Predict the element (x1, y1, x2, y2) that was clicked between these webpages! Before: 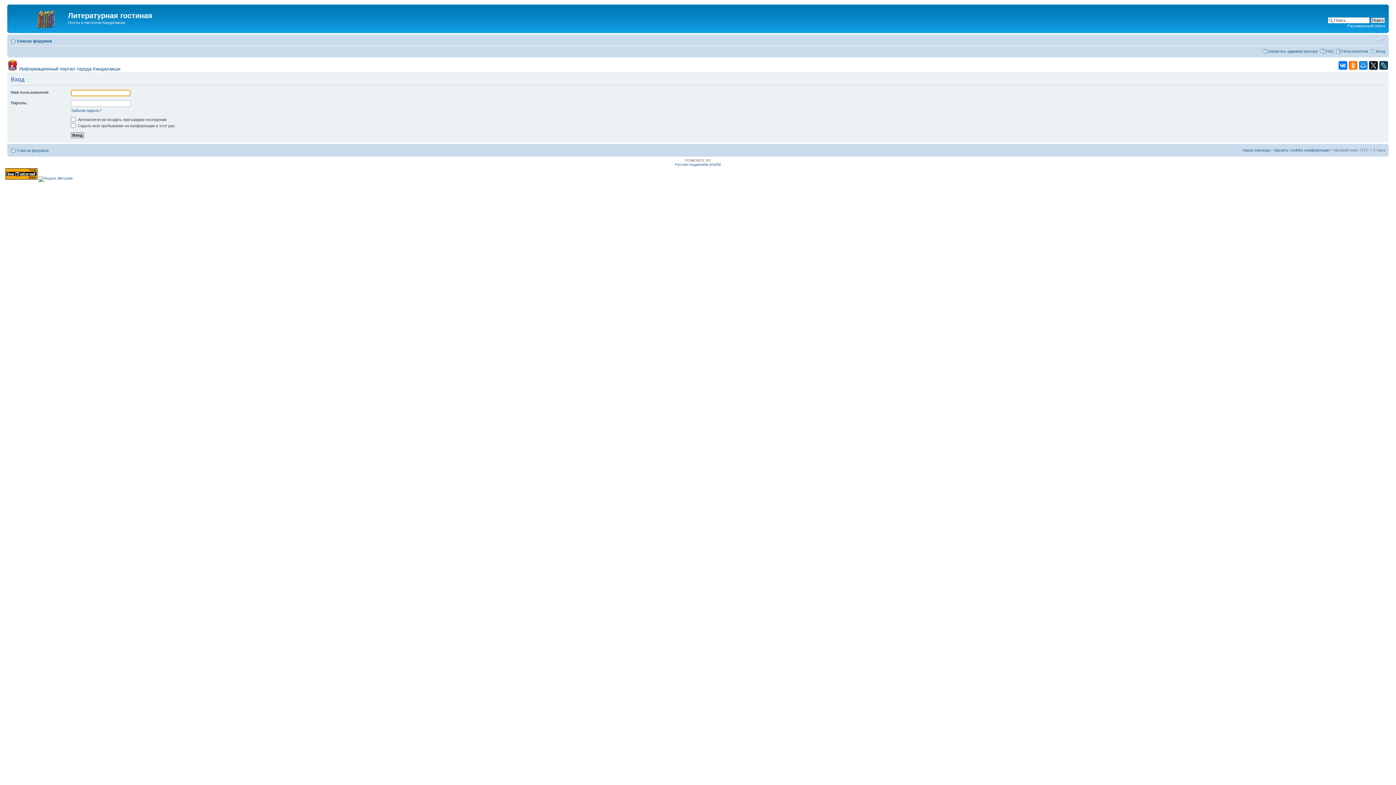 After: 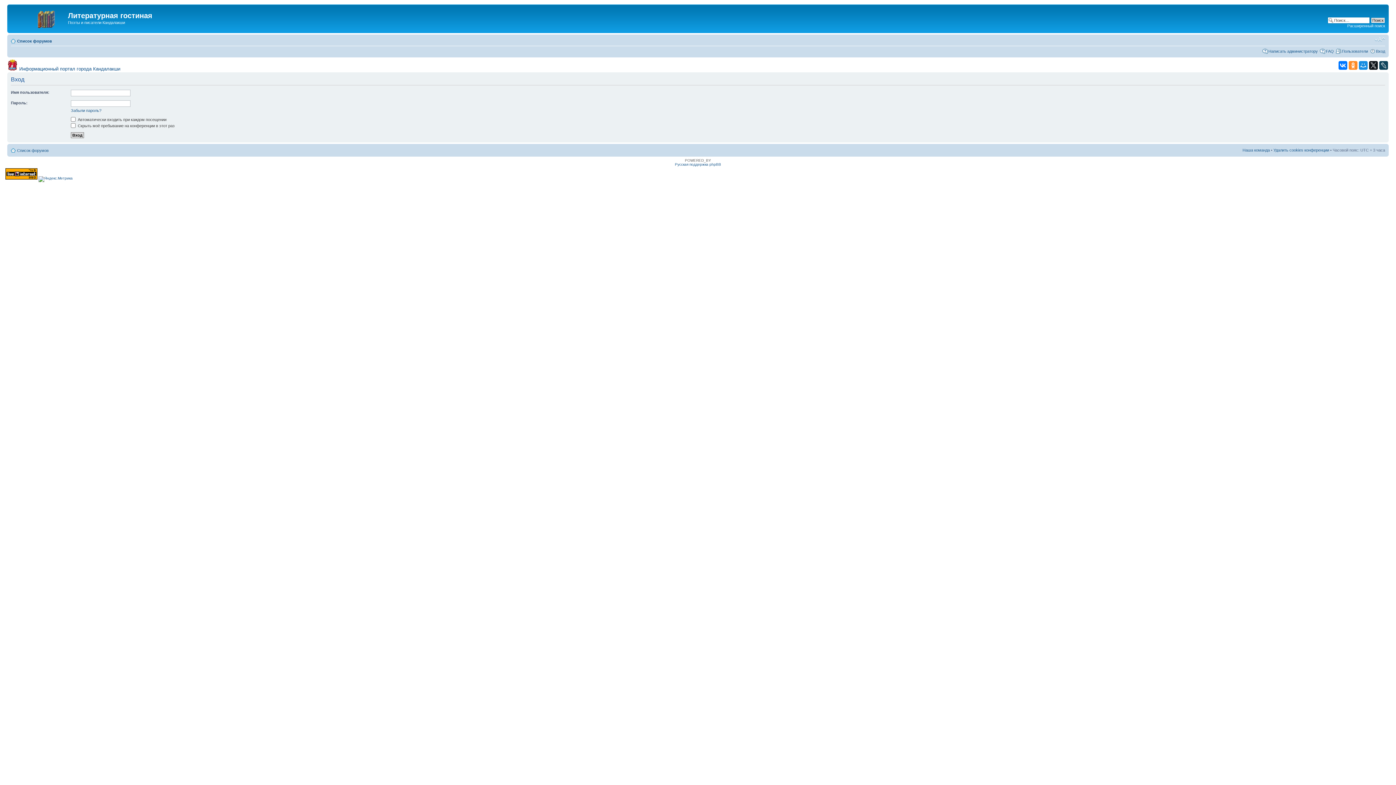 Action: bbox: (1349, 60, 1357, 69)